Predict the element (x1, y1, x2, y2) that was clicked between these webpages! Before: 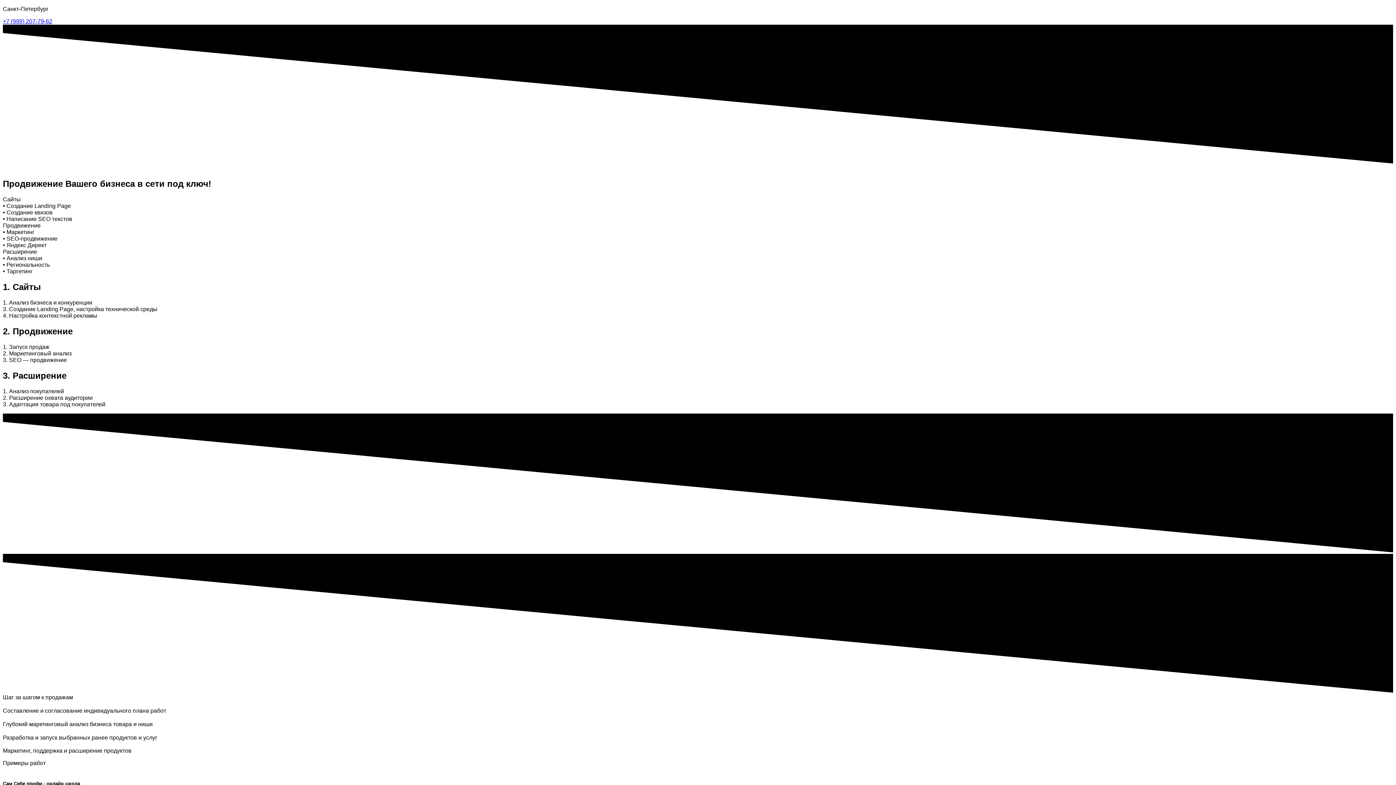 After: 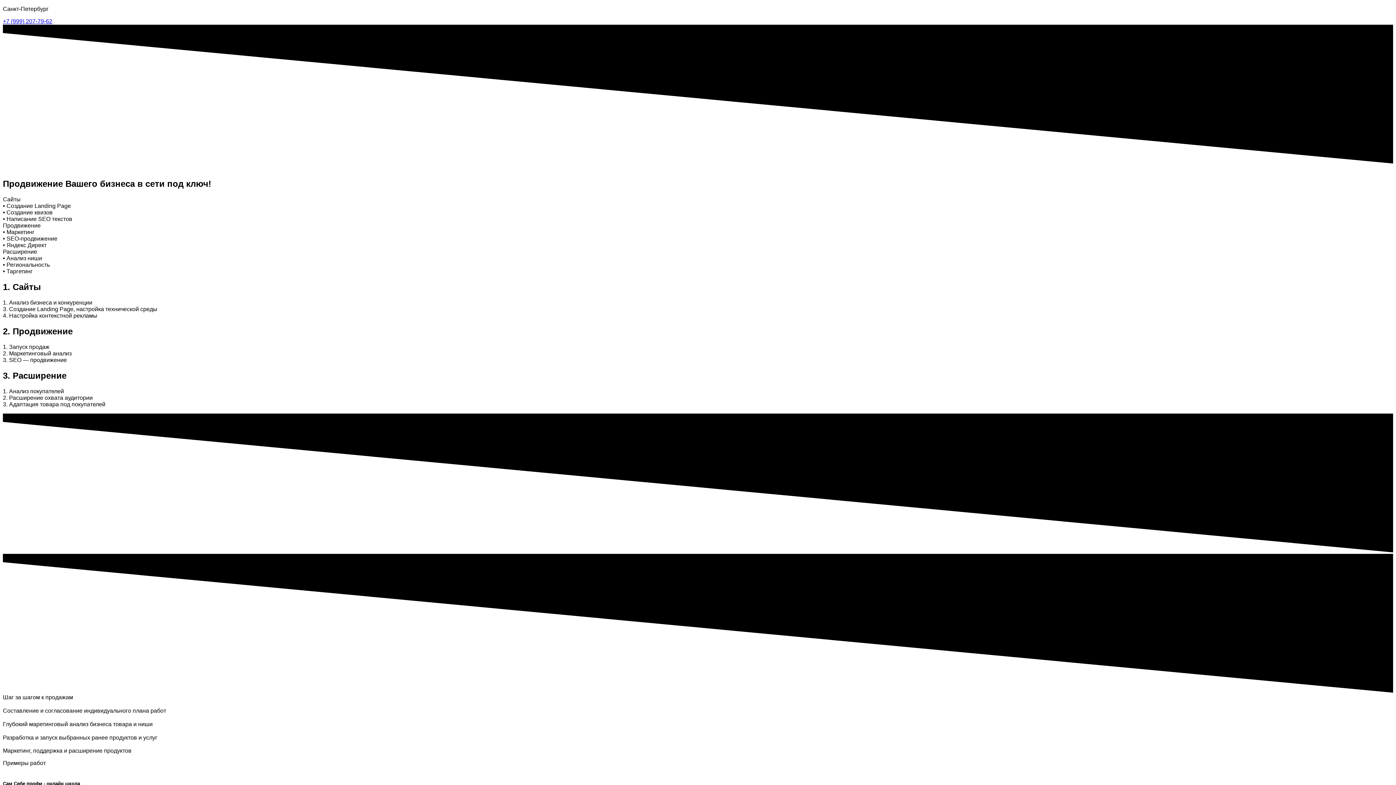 Action: label: +7 (999) 207-79-62 bbox: (2, 18, 52, 24)